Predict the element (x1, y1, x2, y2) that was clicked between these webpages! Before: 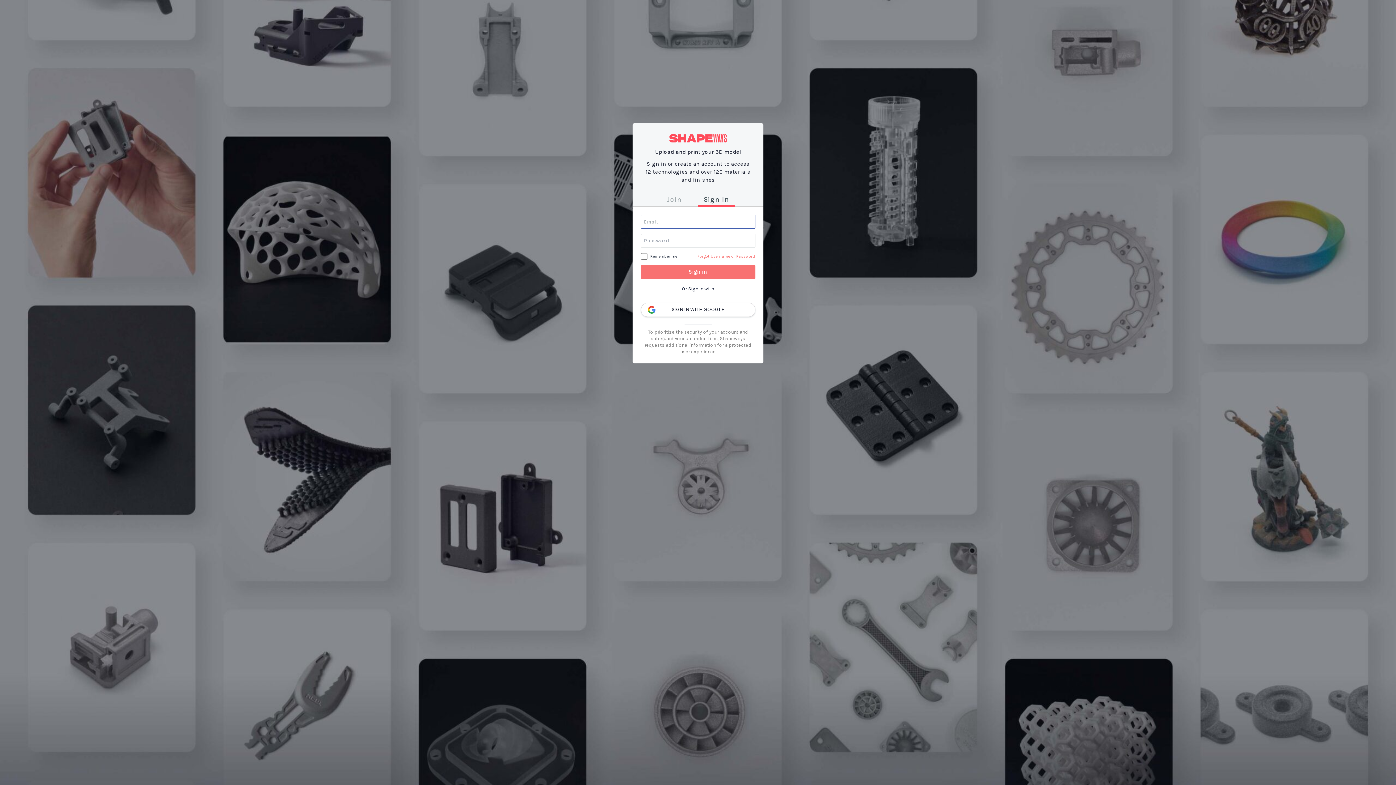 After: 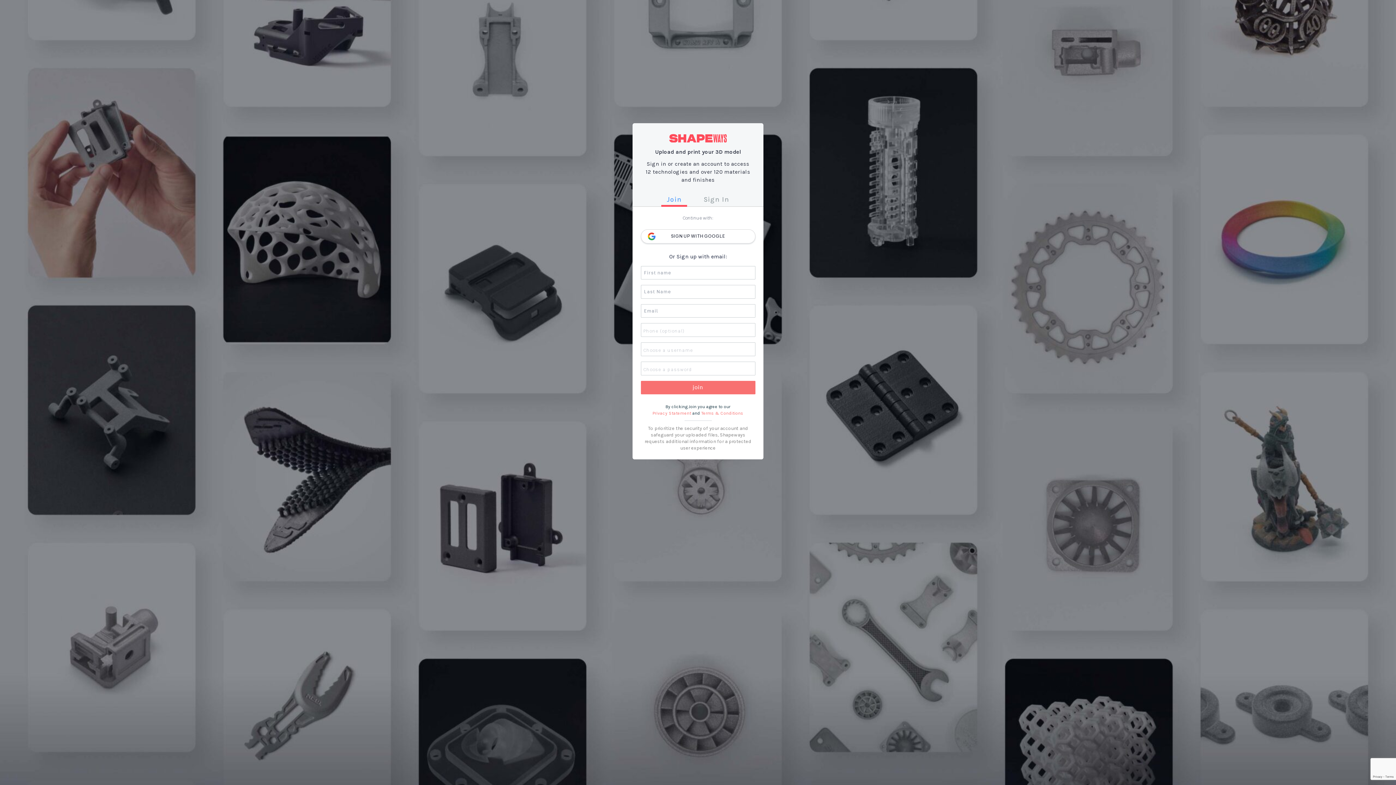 Action: label: Join bbox: (661, 195, 687, 204)